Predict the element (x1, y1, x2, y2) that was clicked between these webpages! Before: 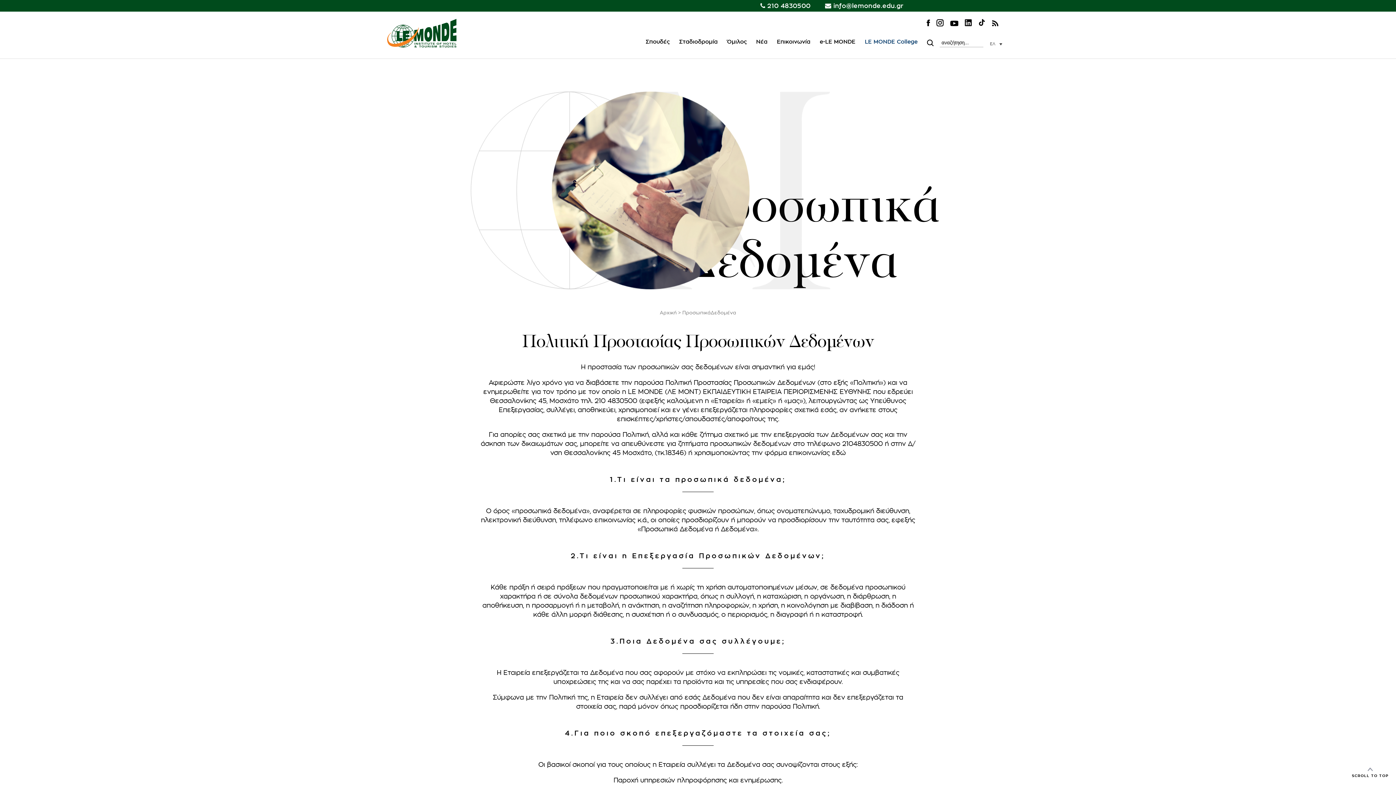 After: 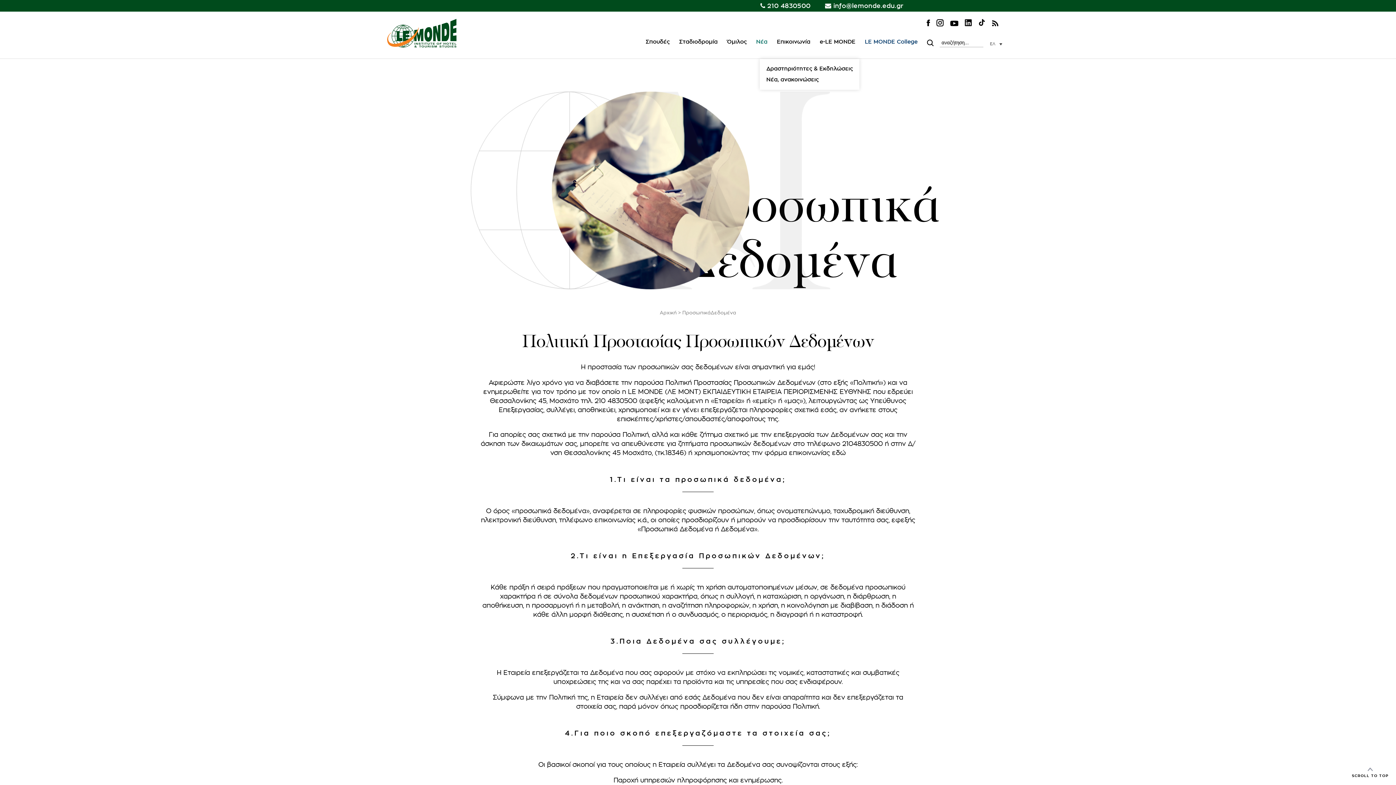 Action: label: Νέα bbox: (756, 39, 767, 58)